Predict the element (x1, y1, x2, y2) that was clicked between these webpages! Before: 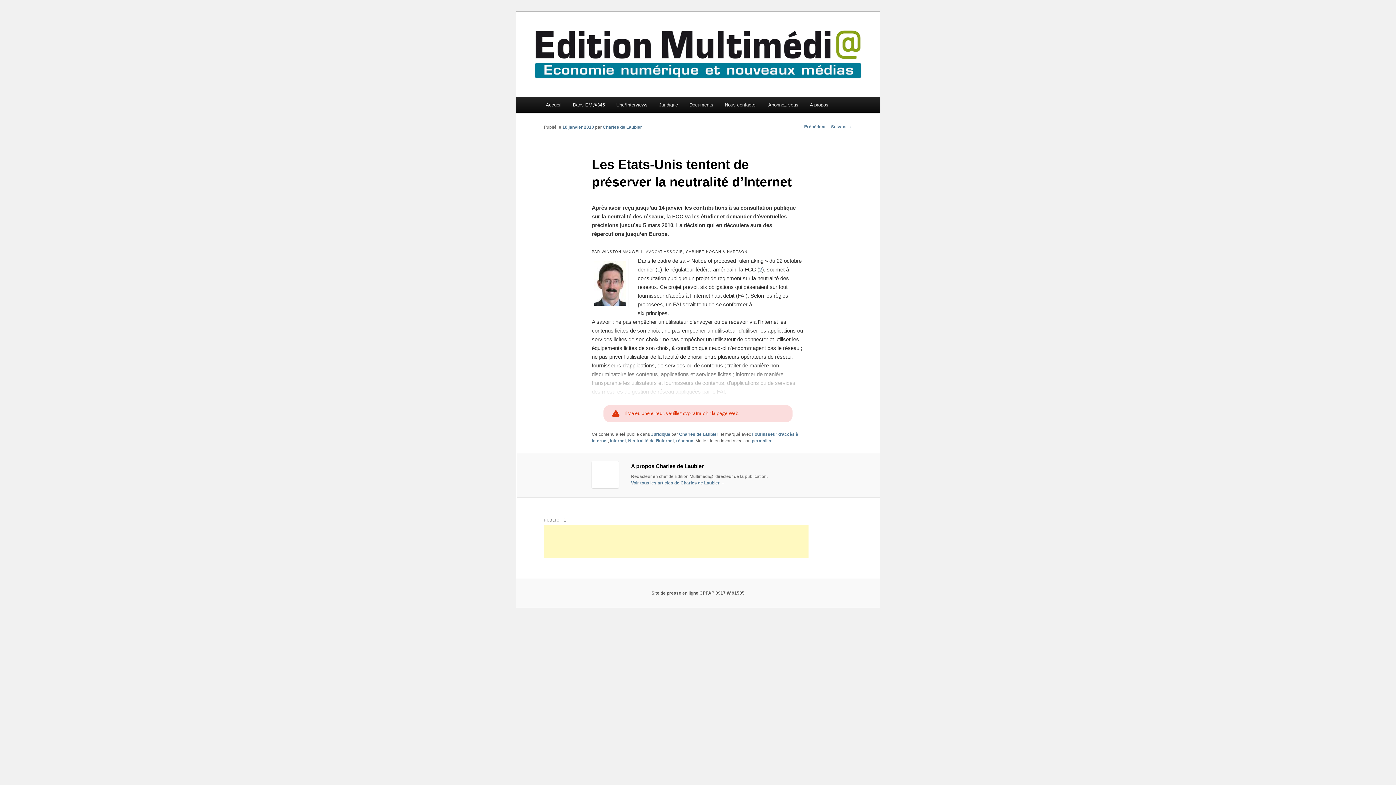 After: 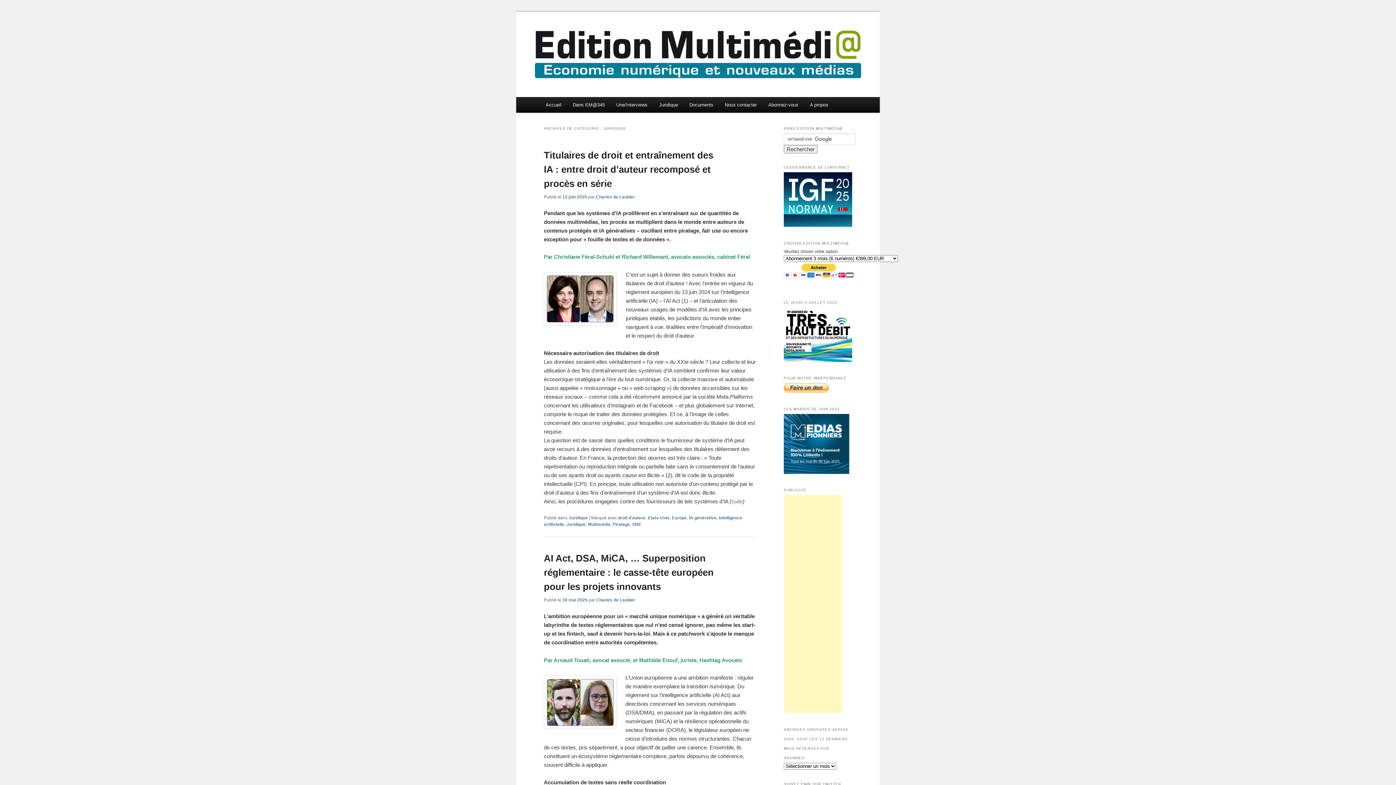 Action: label: Juridique bbox: (651, 431, 670, 437)